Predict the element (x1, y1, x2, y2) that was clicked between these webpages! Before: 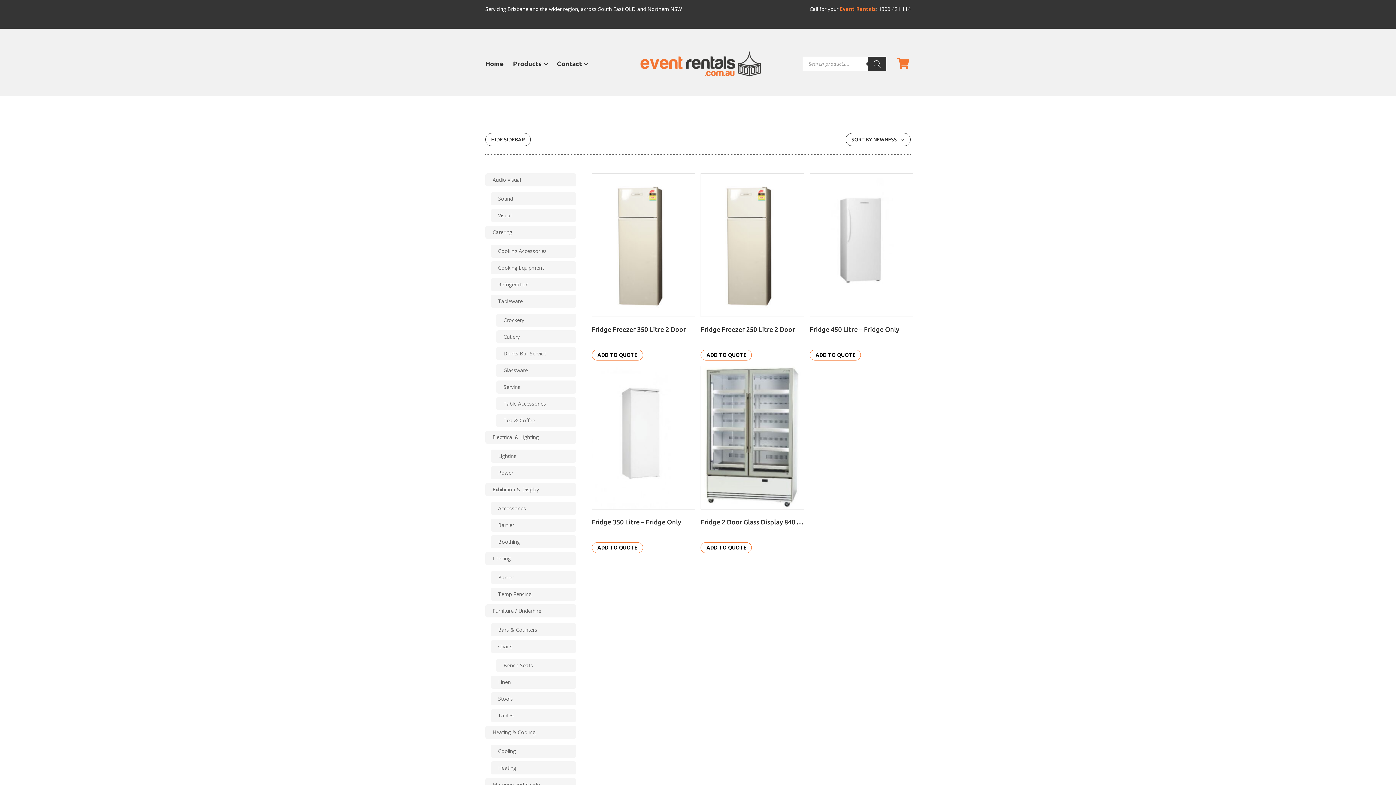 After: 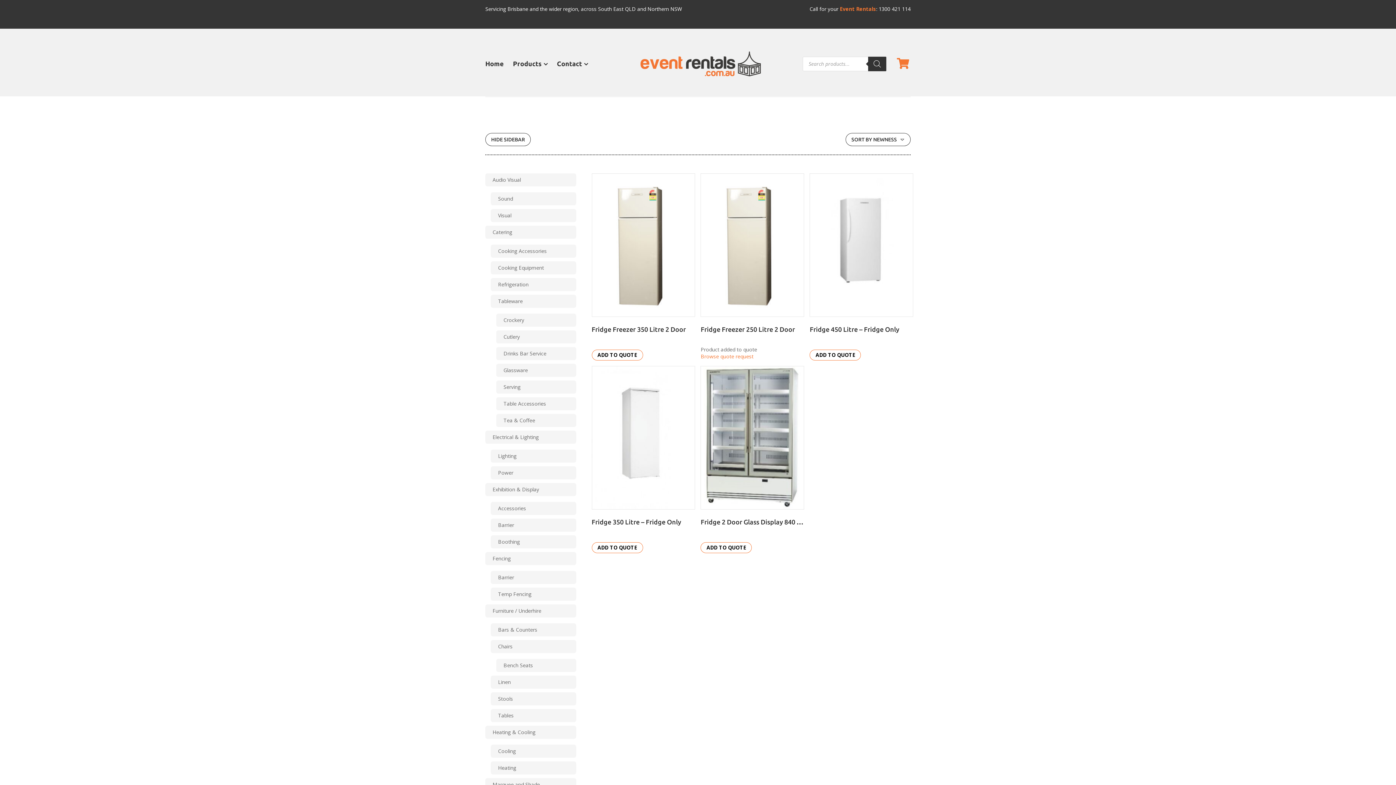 Action: bbox: (700, 349, 752, 360) label: ADD TO QUOTE